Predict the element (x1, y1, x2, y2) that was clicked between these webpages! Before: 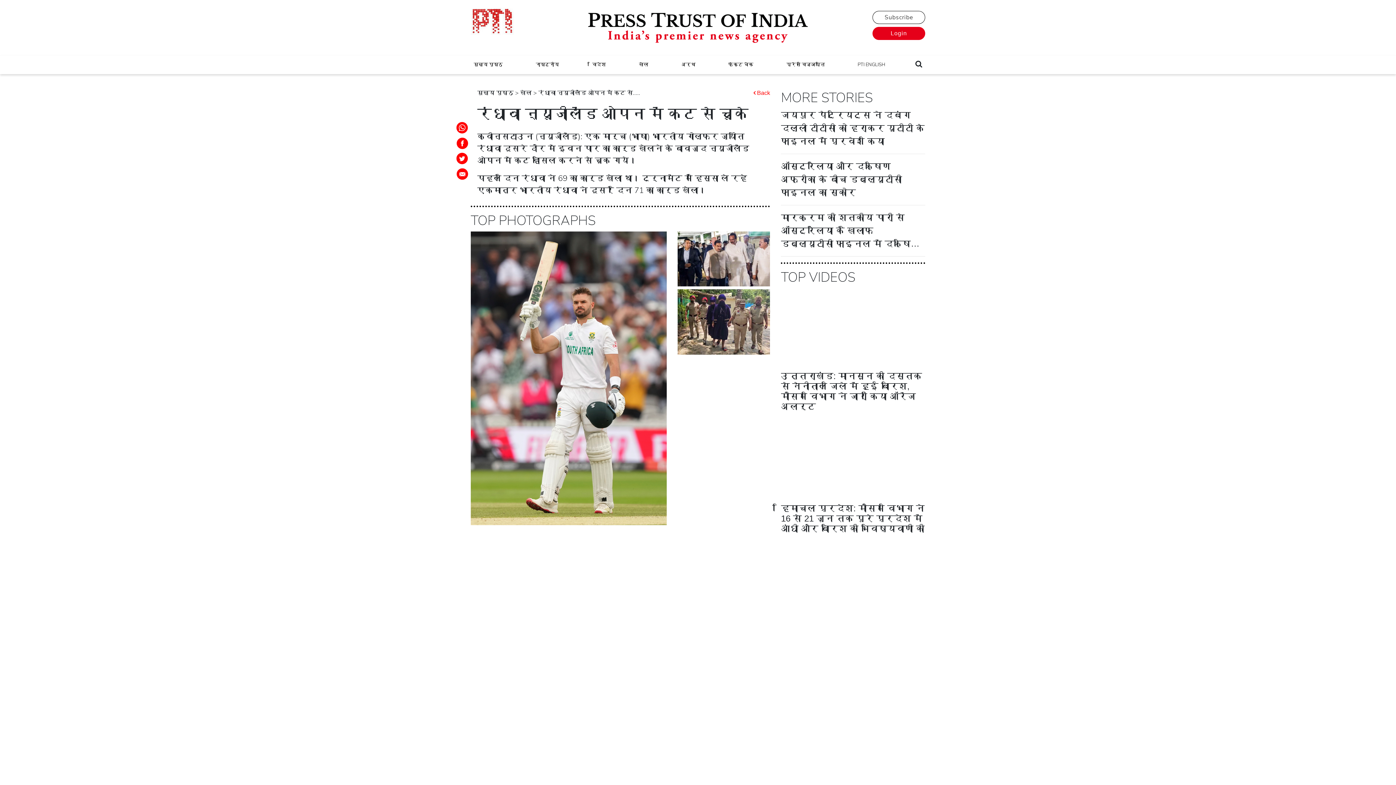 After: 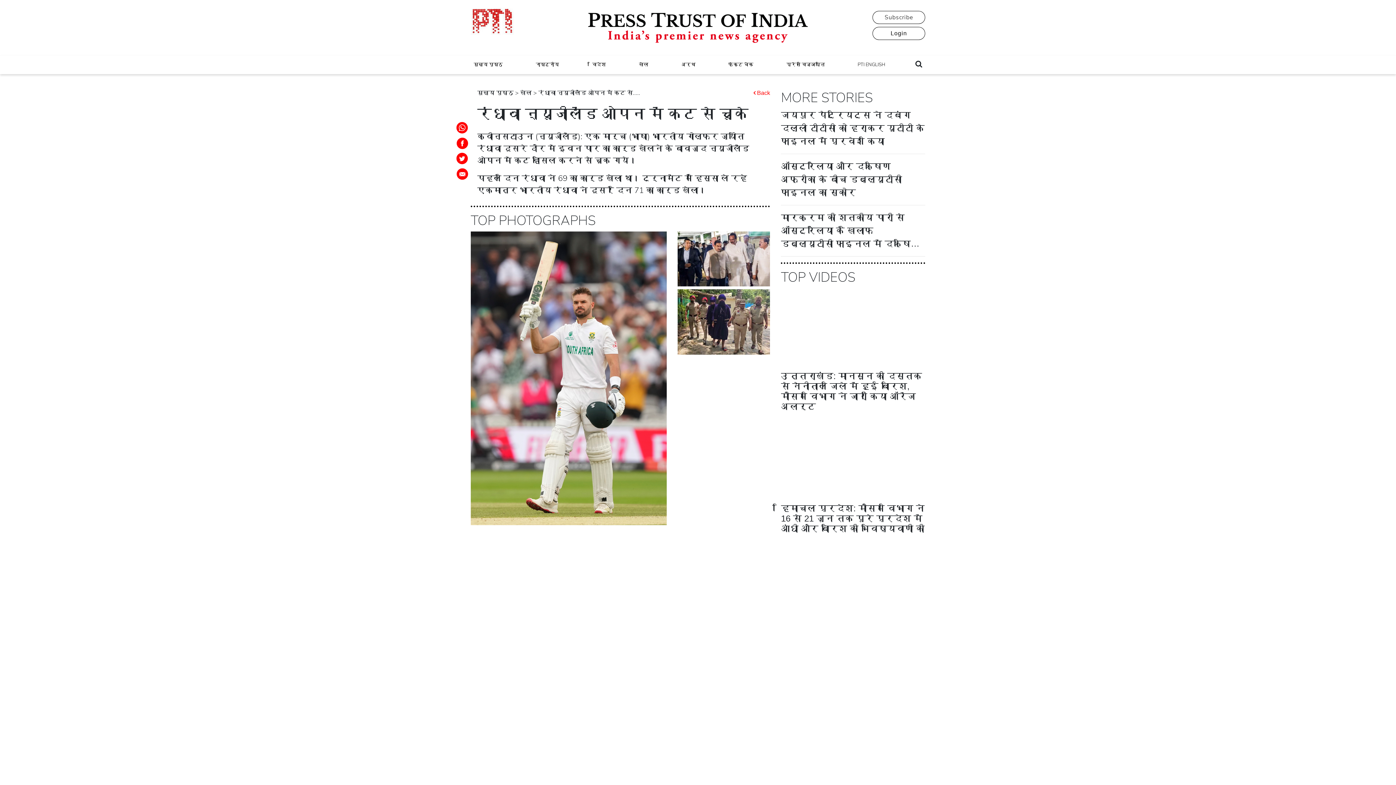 Action: label: Login bbox: (872, 26, 925, 40)